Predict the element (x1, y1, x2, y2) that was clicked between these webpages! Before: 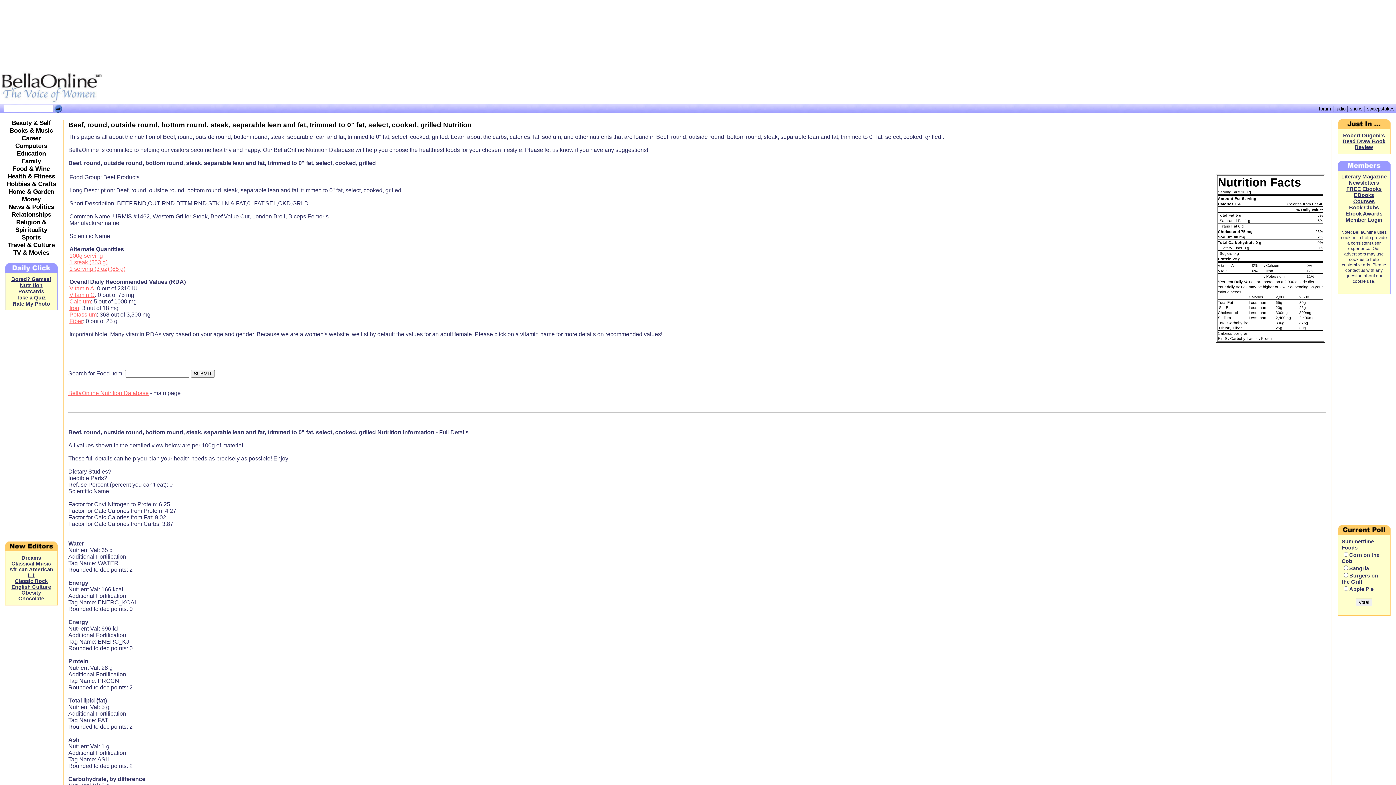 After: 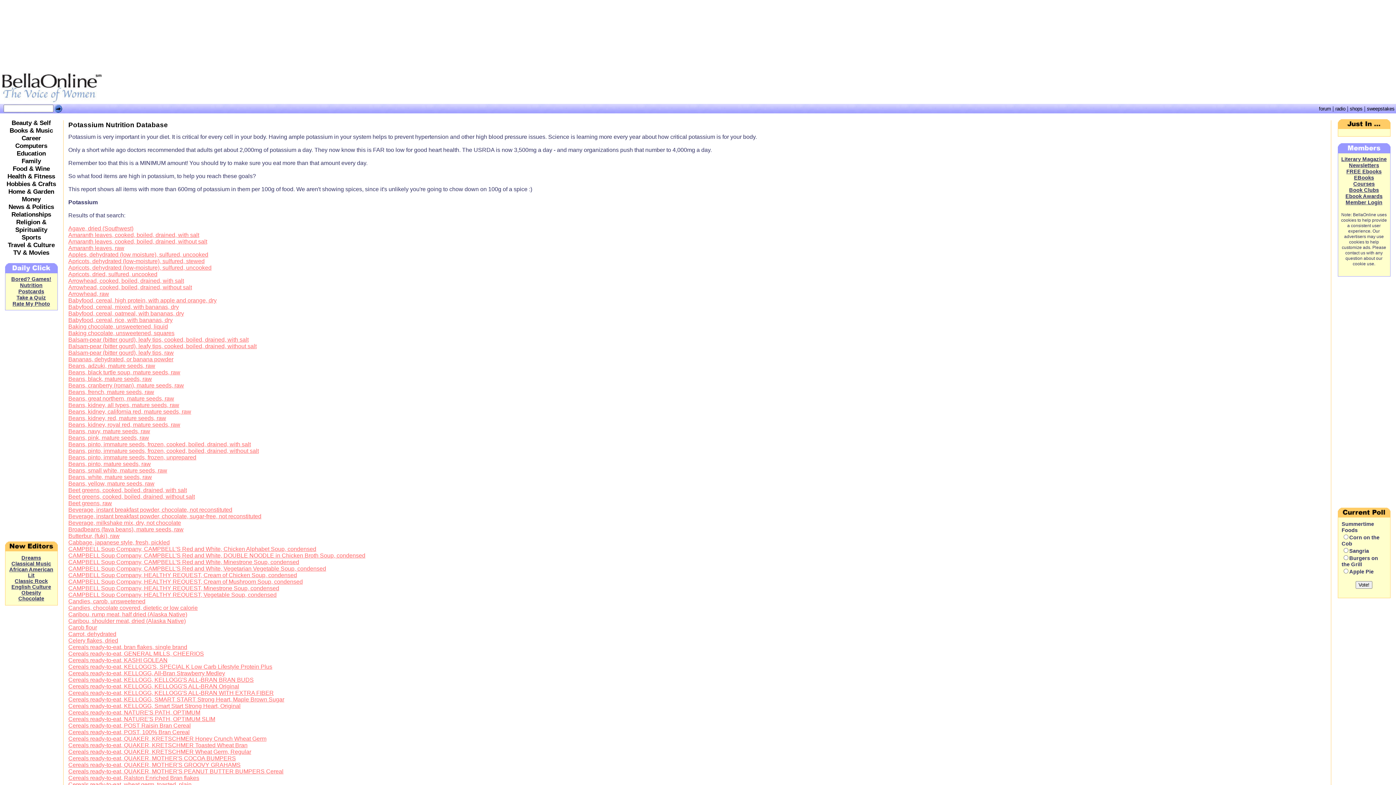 Action: bbox: (69, 311, 96, 317) label: Potassium